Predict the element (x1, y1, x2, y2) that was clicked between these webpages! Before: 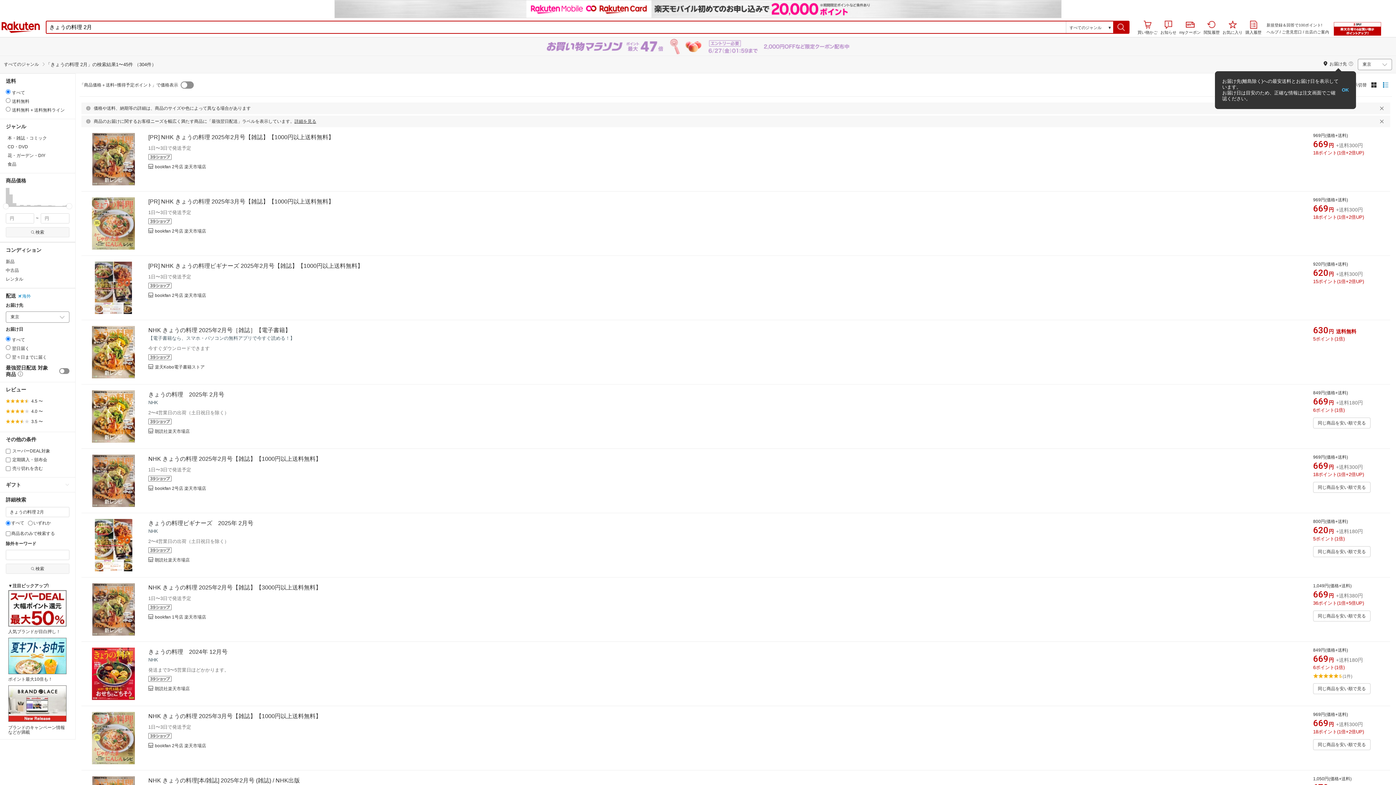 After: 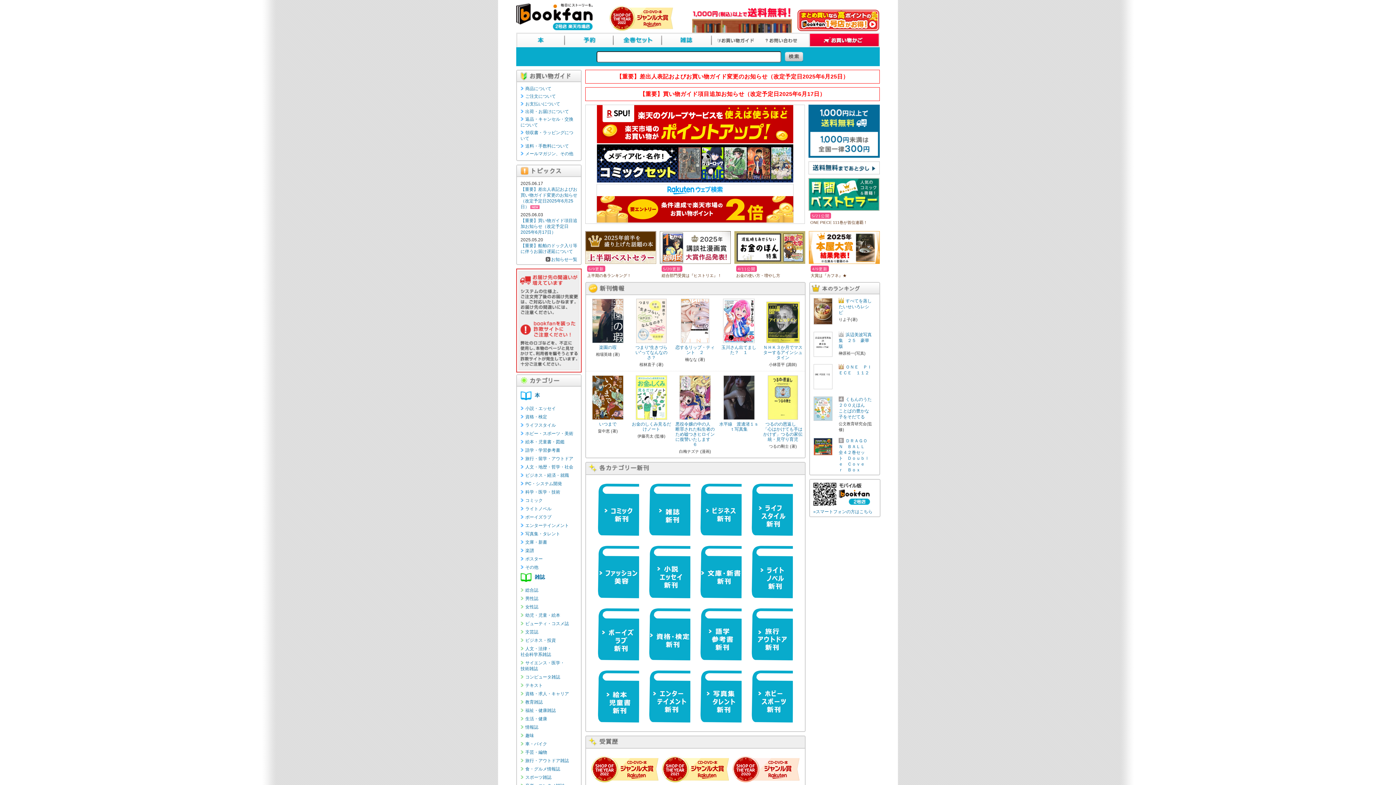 Action: bbox: (154, 486, 206, 491) label: bookfan 2号店 楽天市場店